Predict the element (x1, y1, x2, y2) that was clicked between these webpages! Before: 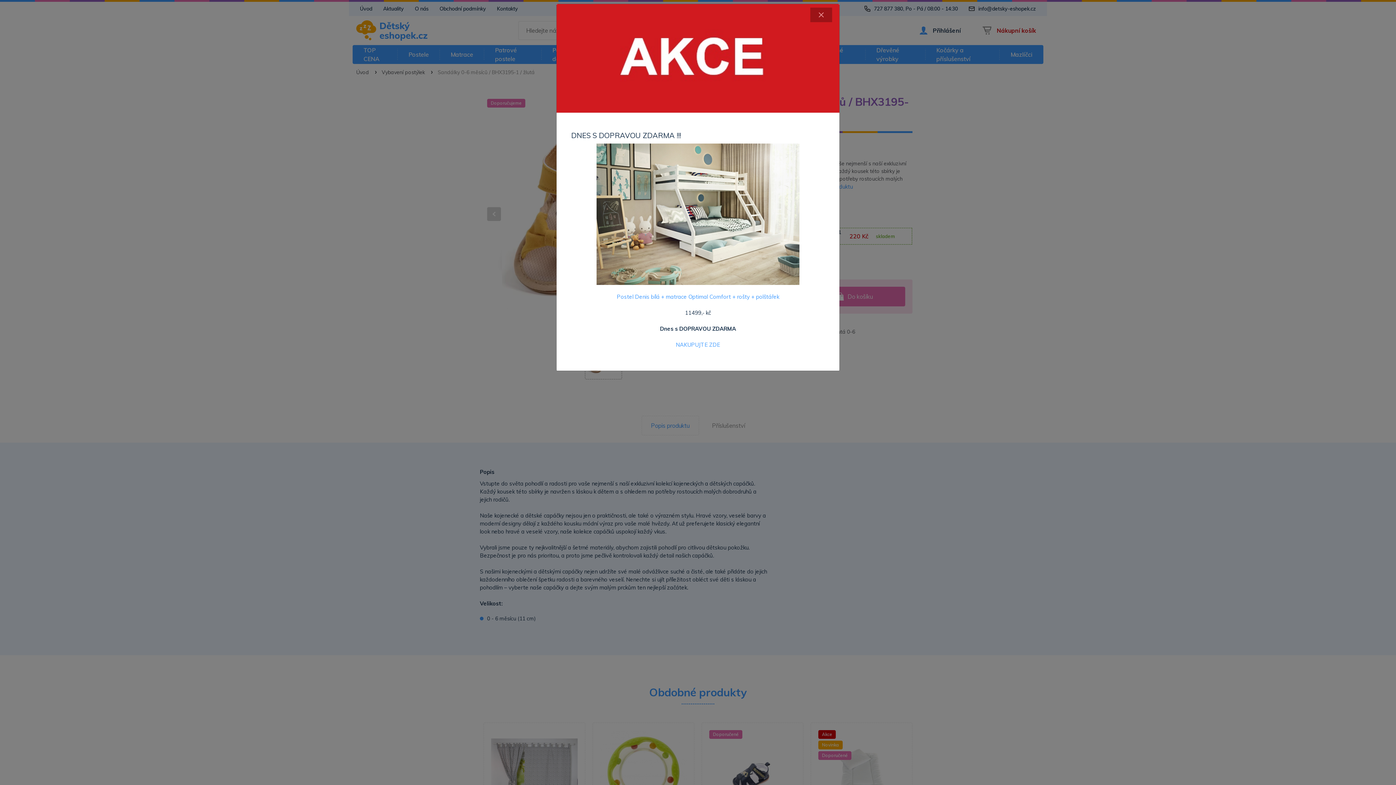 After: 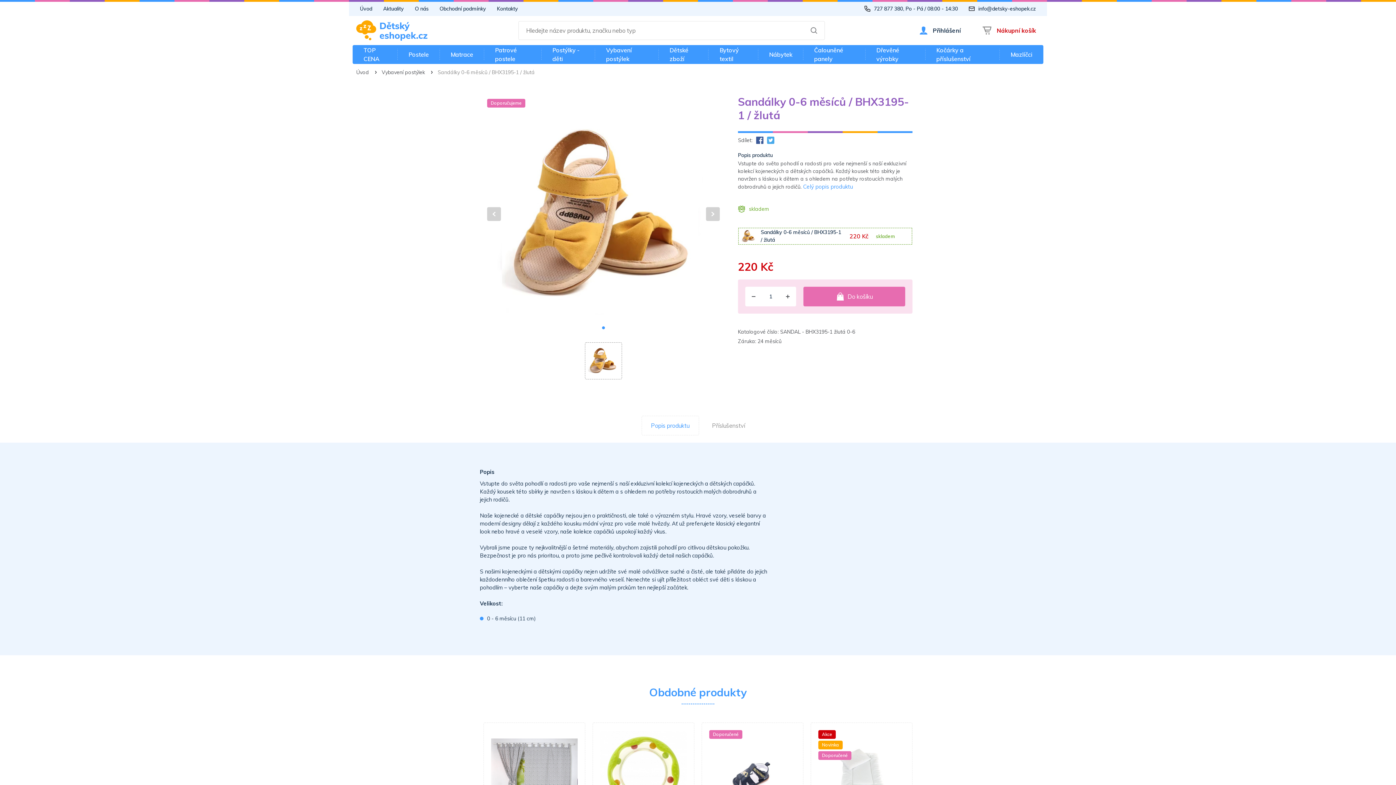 Action: bbox: (810, 7, 832, 22) label: Close